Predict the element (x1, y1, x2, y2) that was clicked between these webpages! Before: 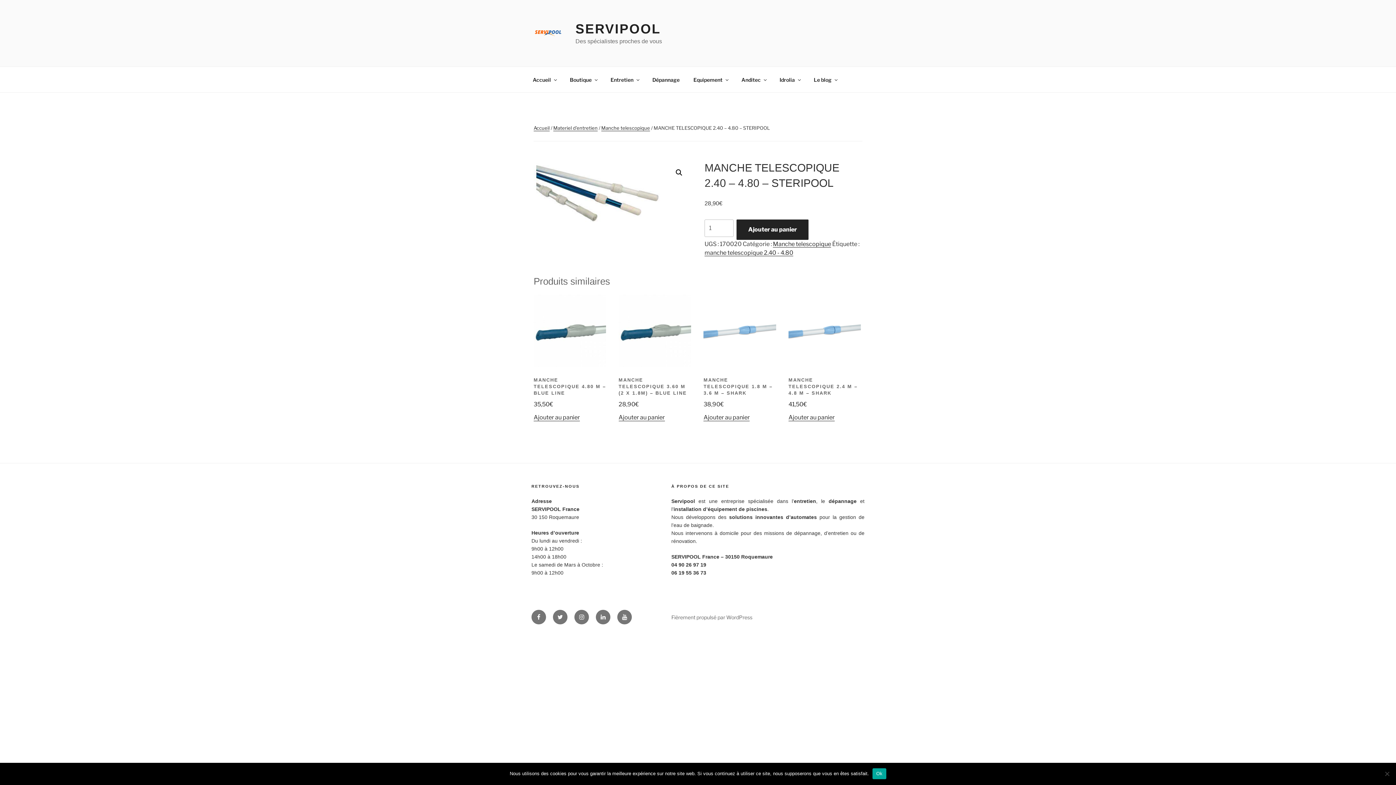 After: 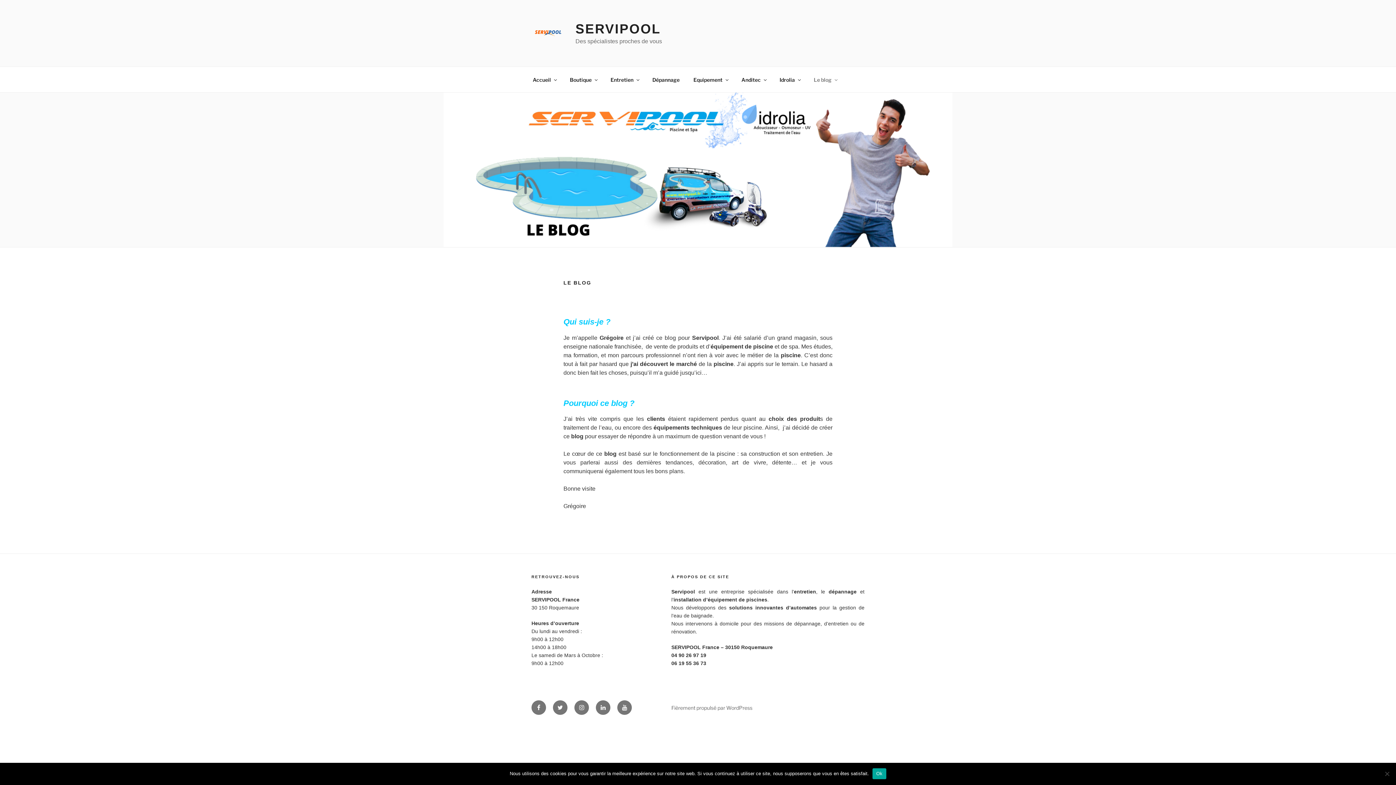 Action: label: Le blog bbox: (807, 70, 843, 88)